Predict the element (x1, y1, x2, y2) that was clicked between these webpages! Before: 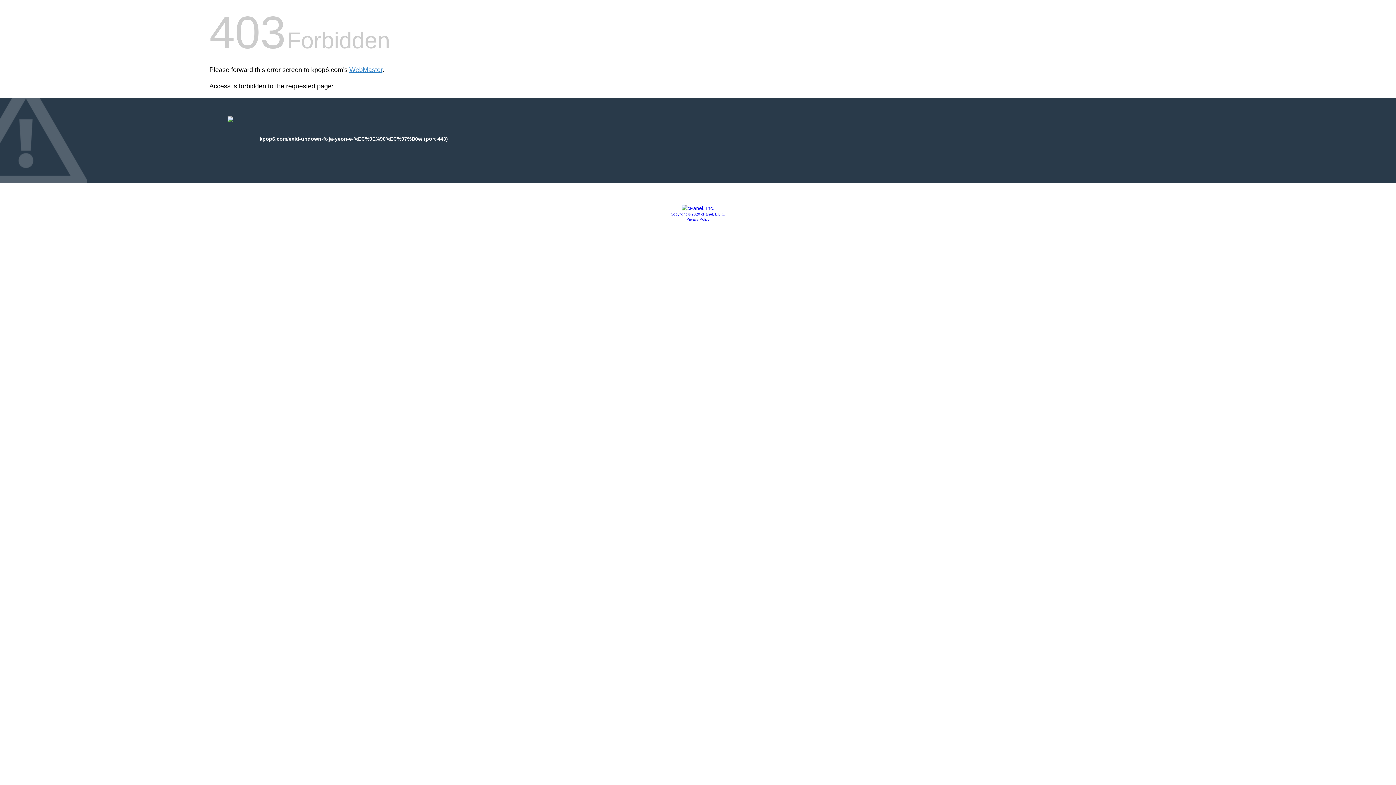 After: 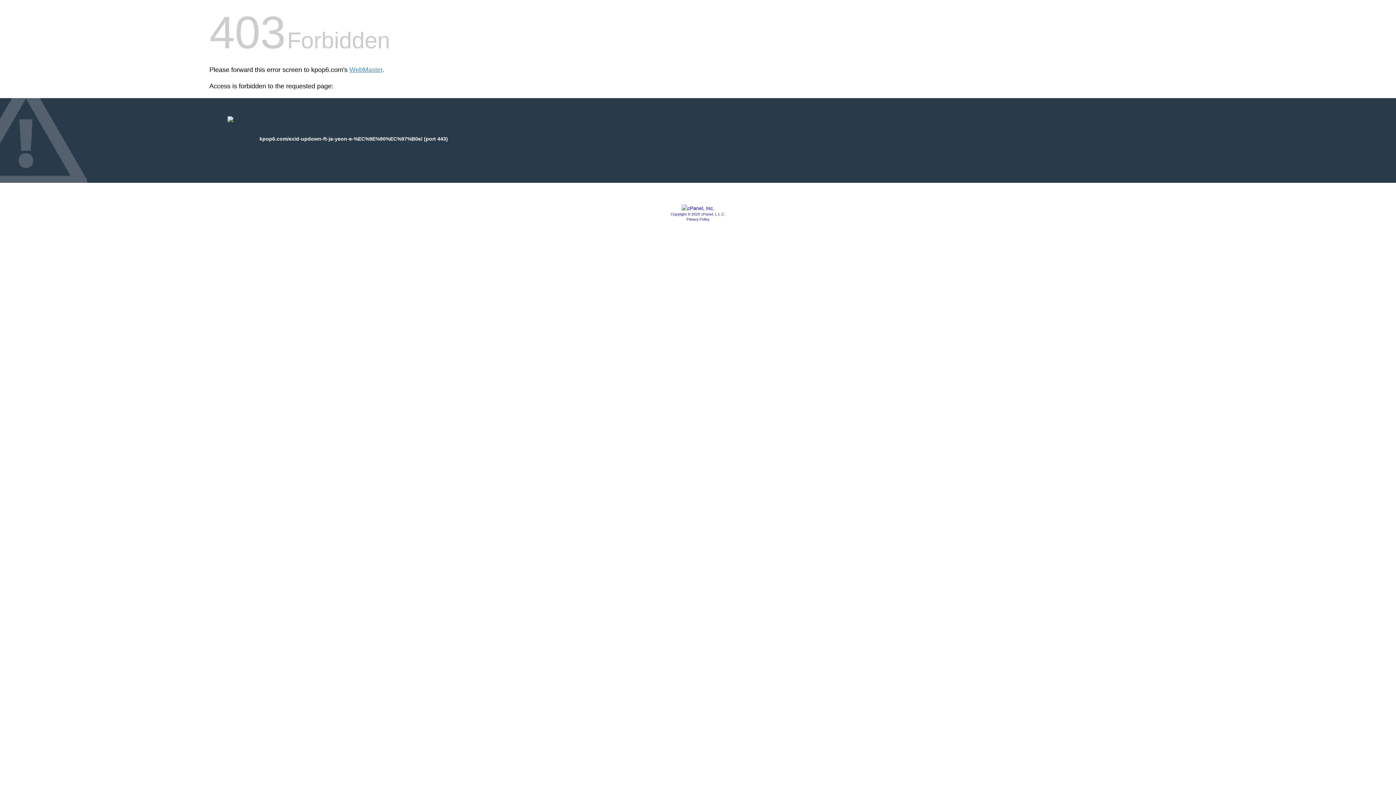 Action: label: Privacy Policy bbox: (686, 217, 709, 221)